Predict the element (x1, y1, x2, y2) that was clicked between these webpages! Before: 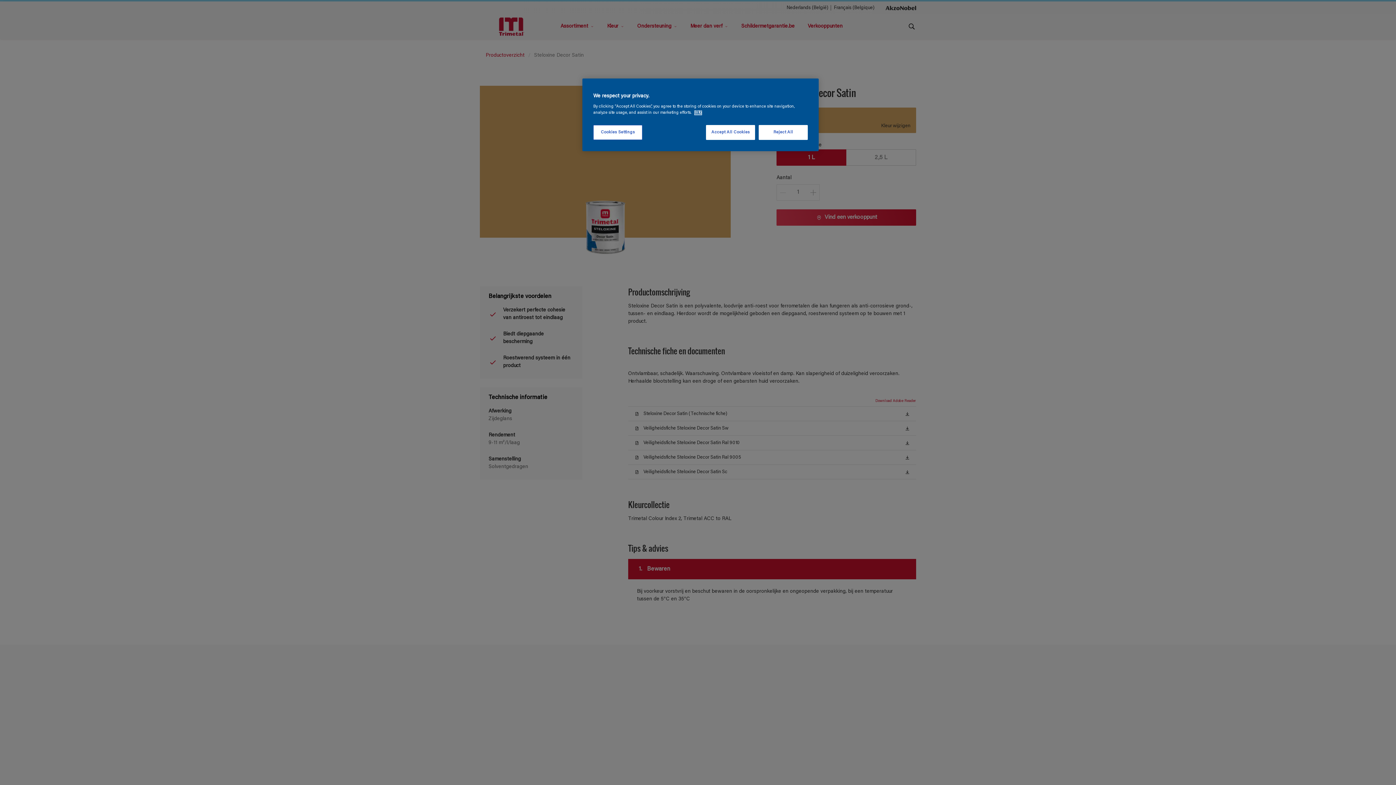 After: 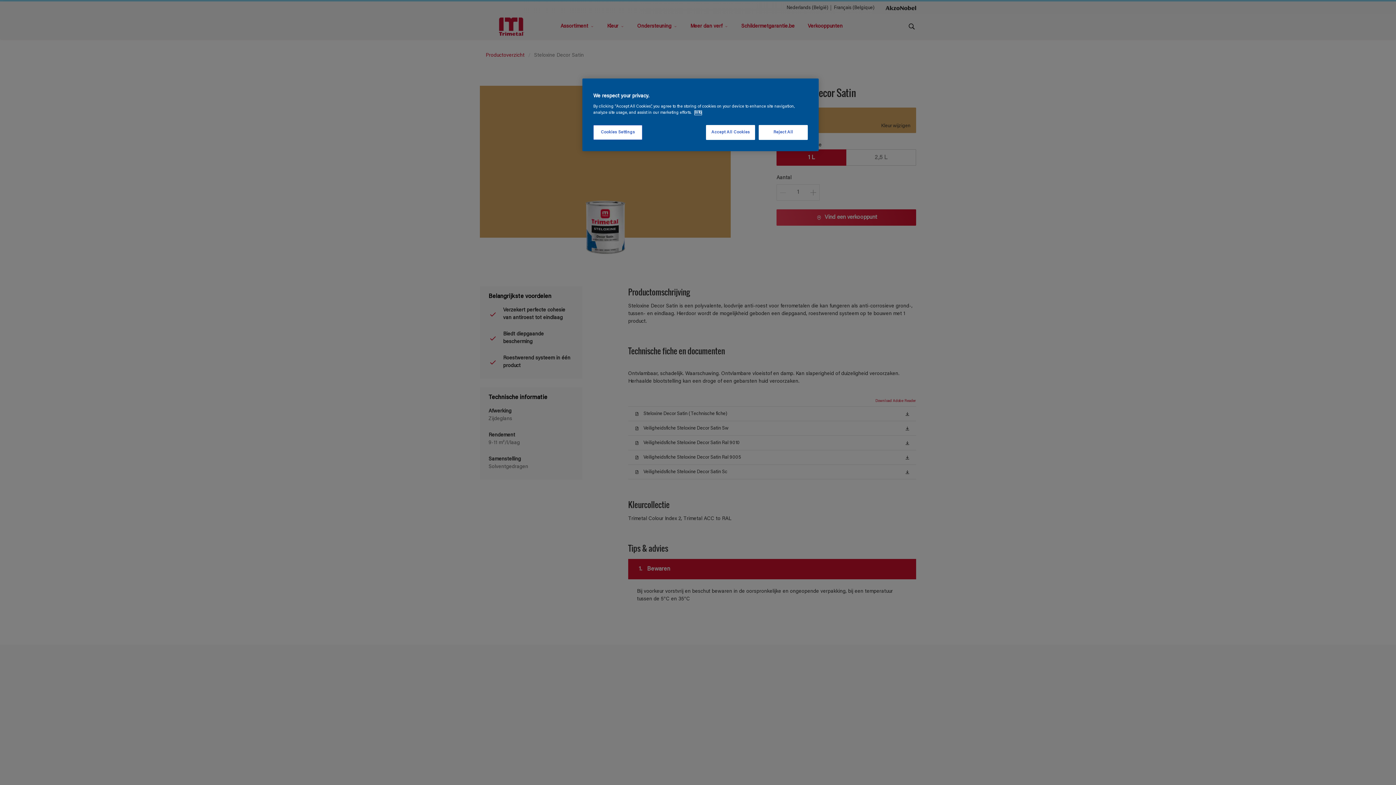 Action: bbox: (694, 110, 701, 114) label: More information about your privacy, opens in a new tab